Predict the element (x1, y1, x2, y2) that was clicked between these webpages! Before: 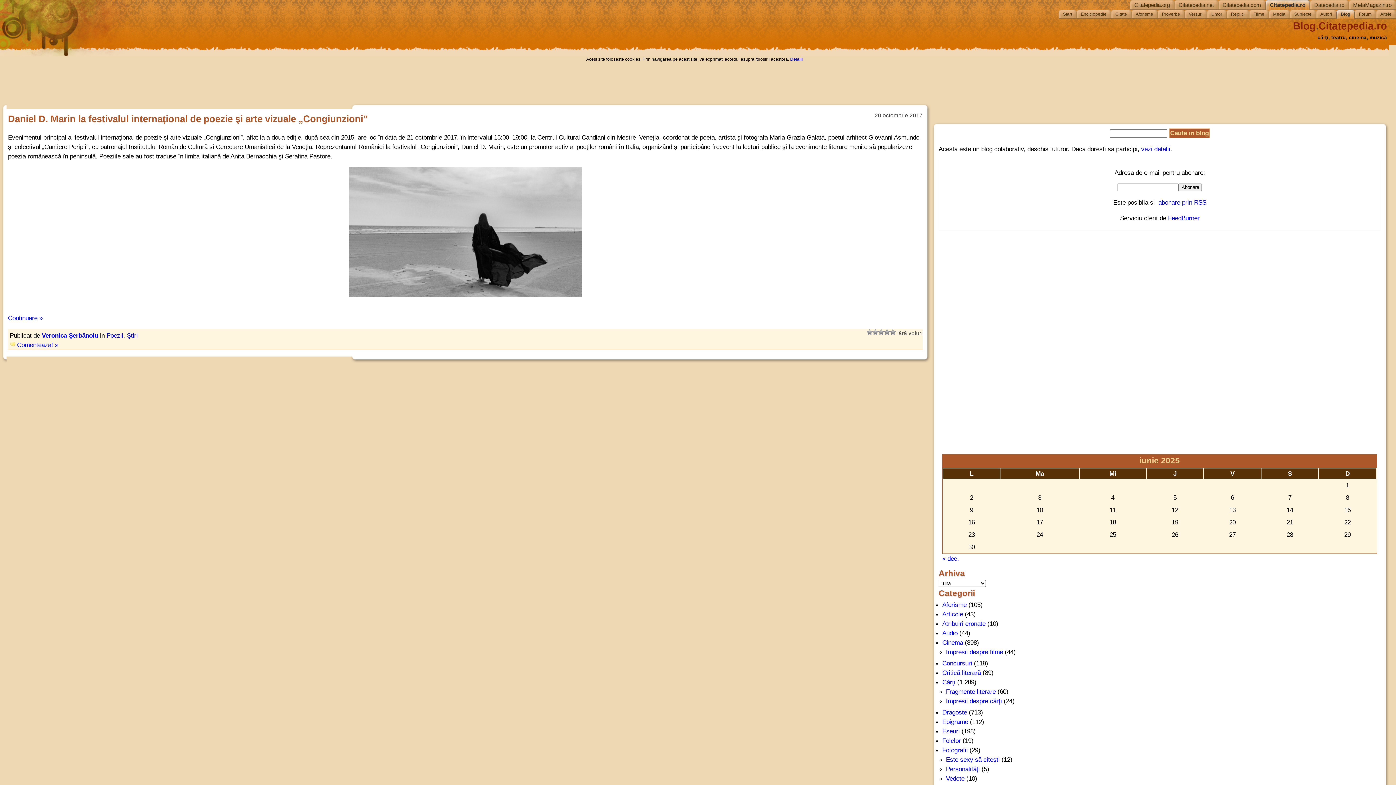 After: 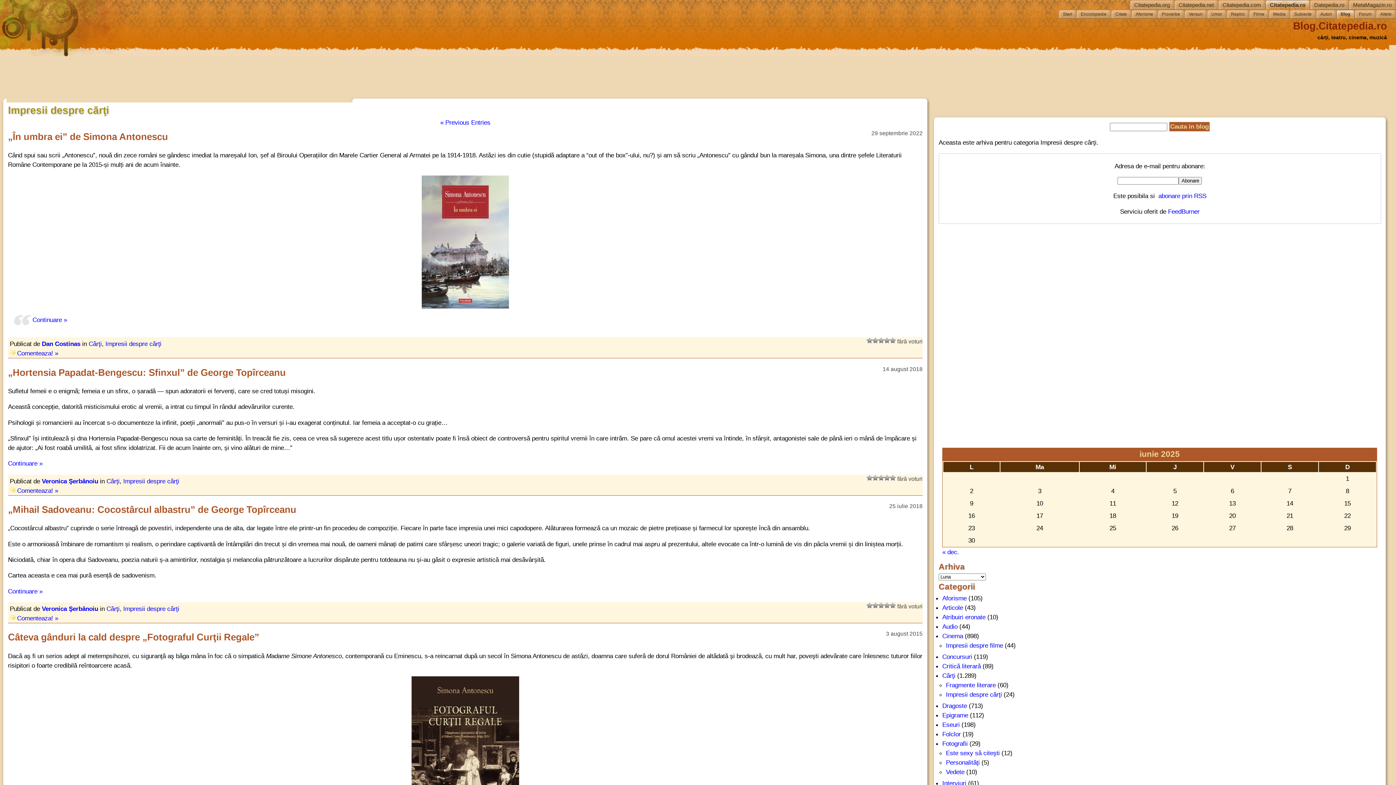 Action: label: Impresii despre cărţi bbox: (946, 697, 1002, 705)